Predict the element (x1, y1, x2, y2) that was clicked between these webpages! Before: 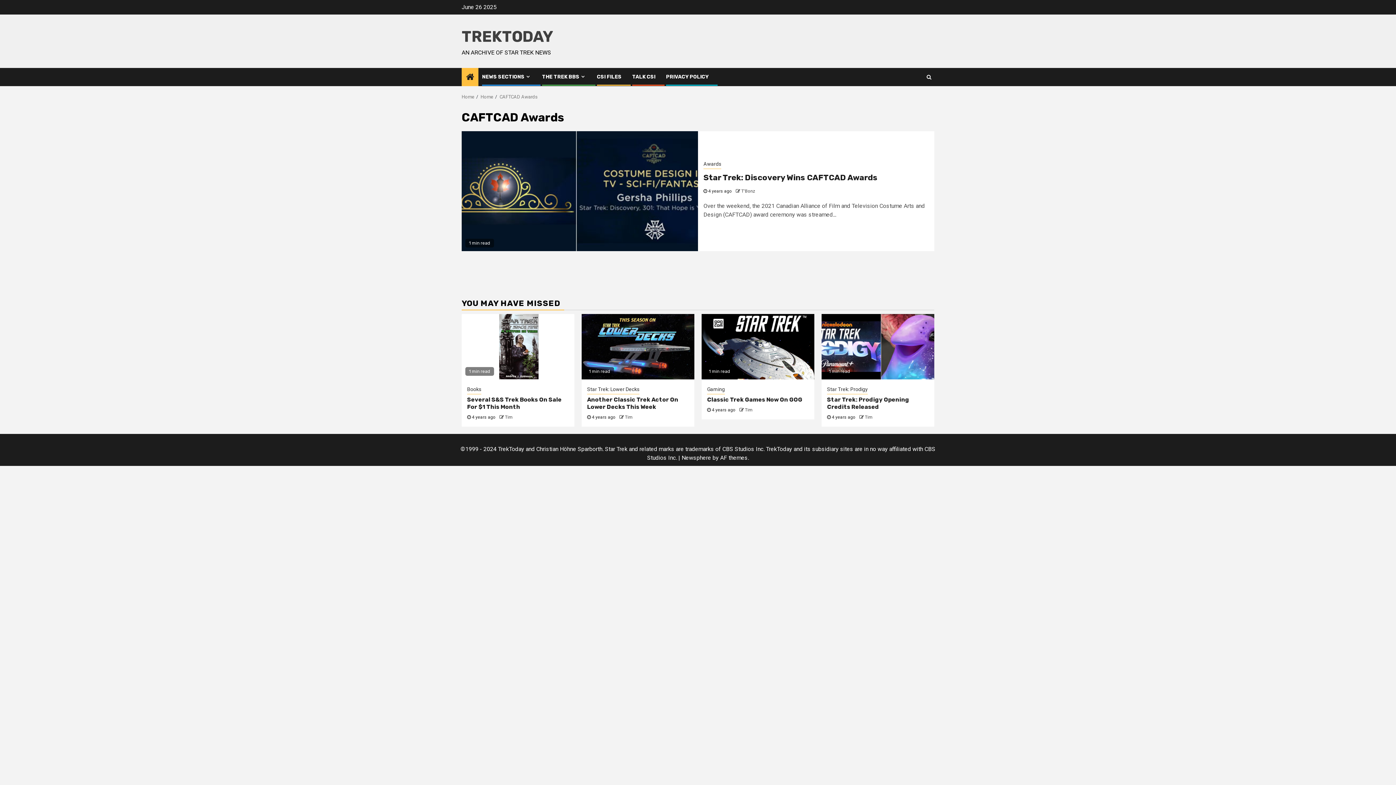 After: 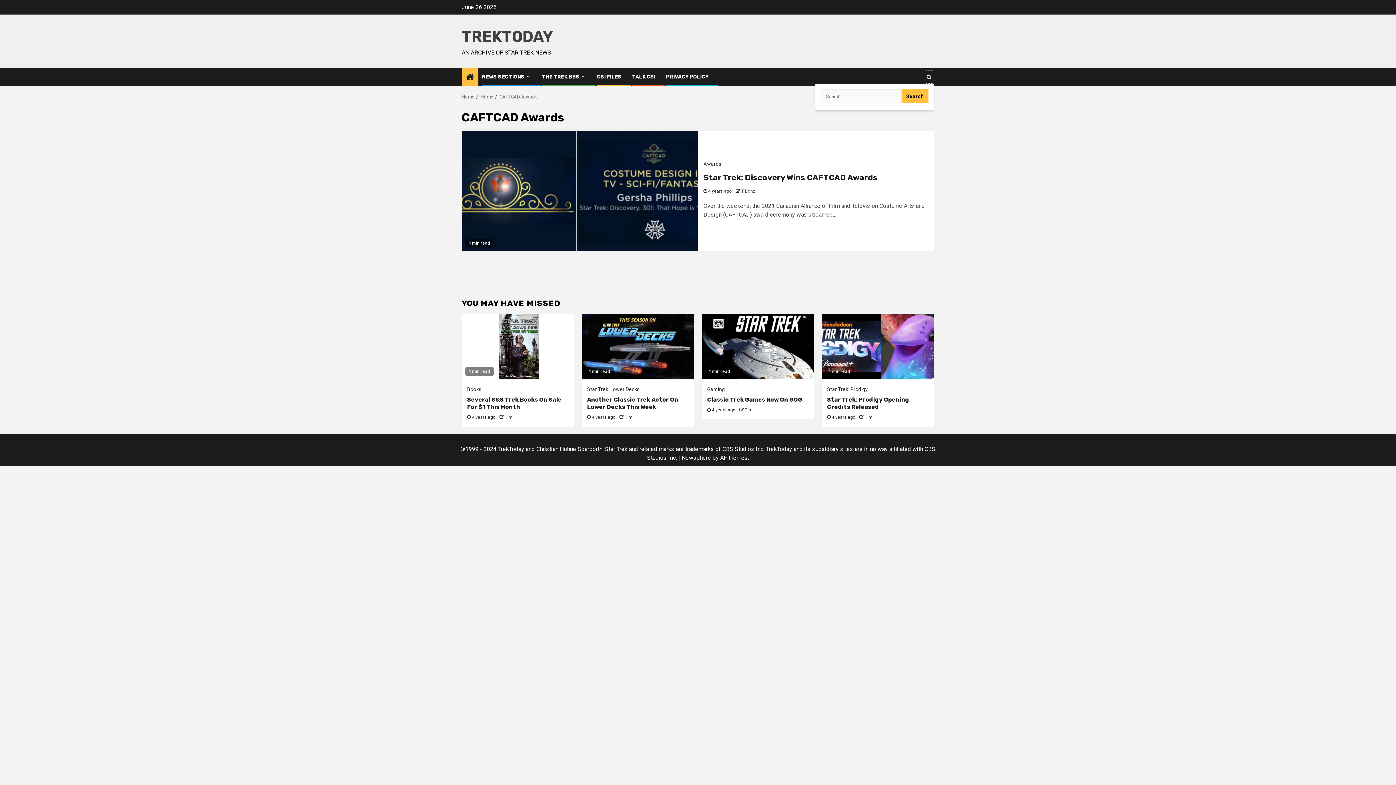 Action: bbox: (924, 70, 933, 84)